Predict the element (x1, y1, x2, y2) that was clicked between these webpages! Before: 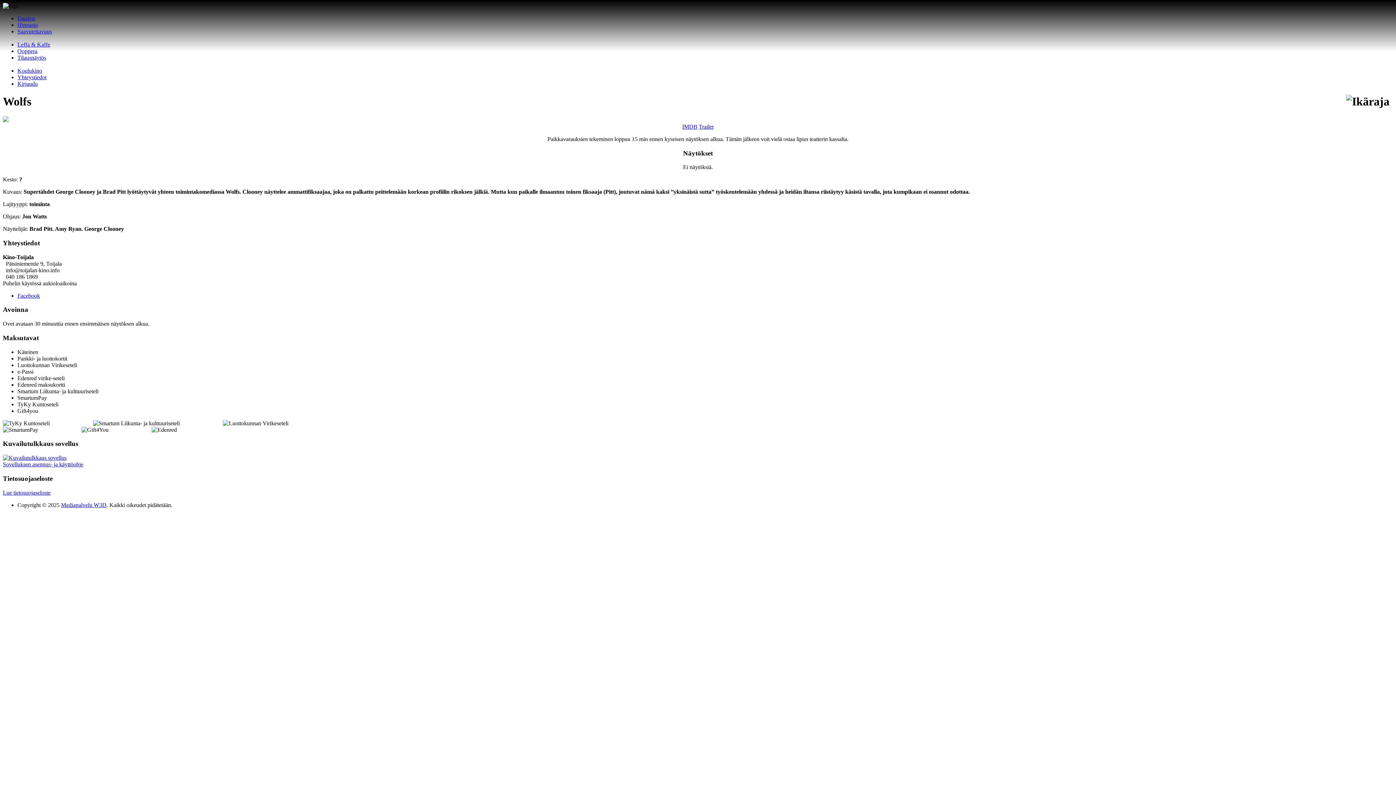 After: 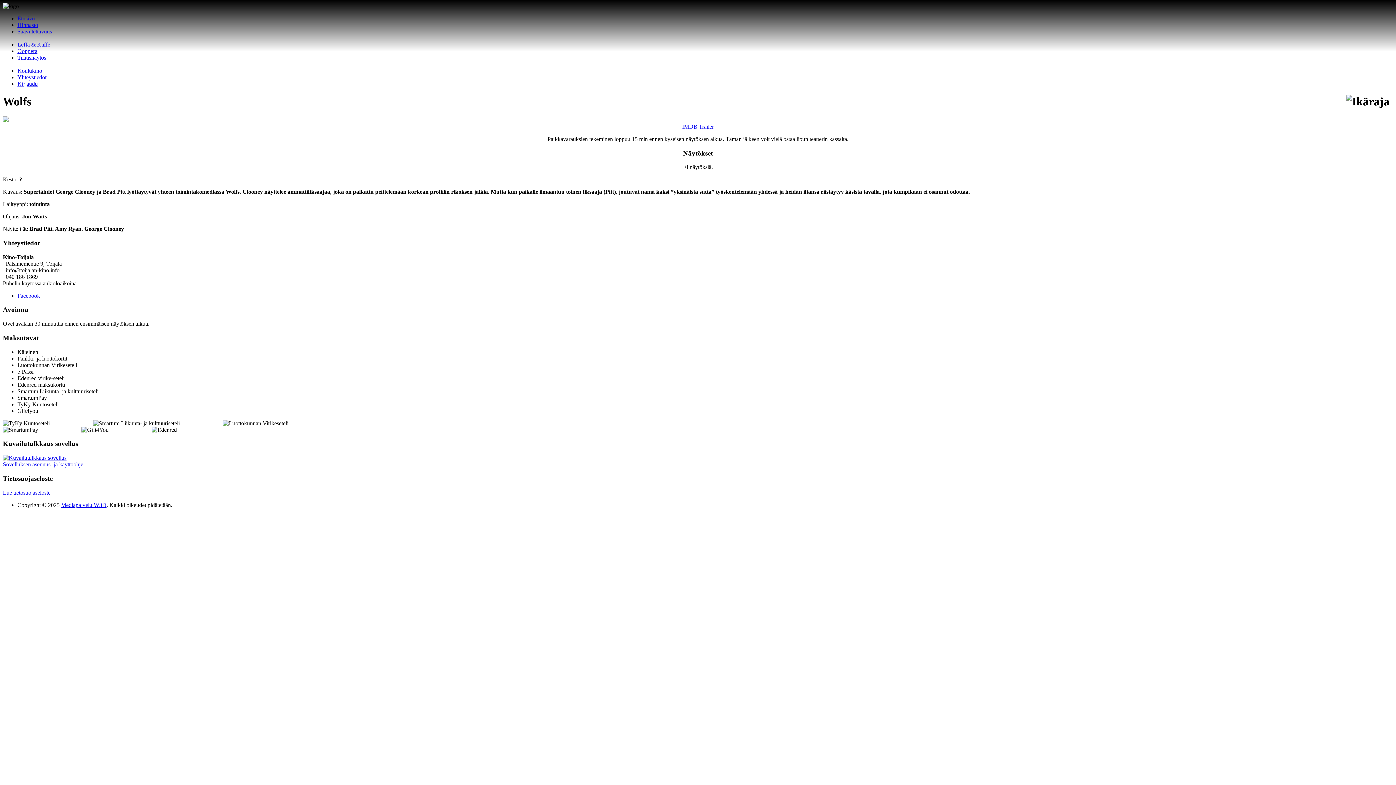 Action: bbox: (61, 502, 106, 508) label: Mediapalvelu W3D